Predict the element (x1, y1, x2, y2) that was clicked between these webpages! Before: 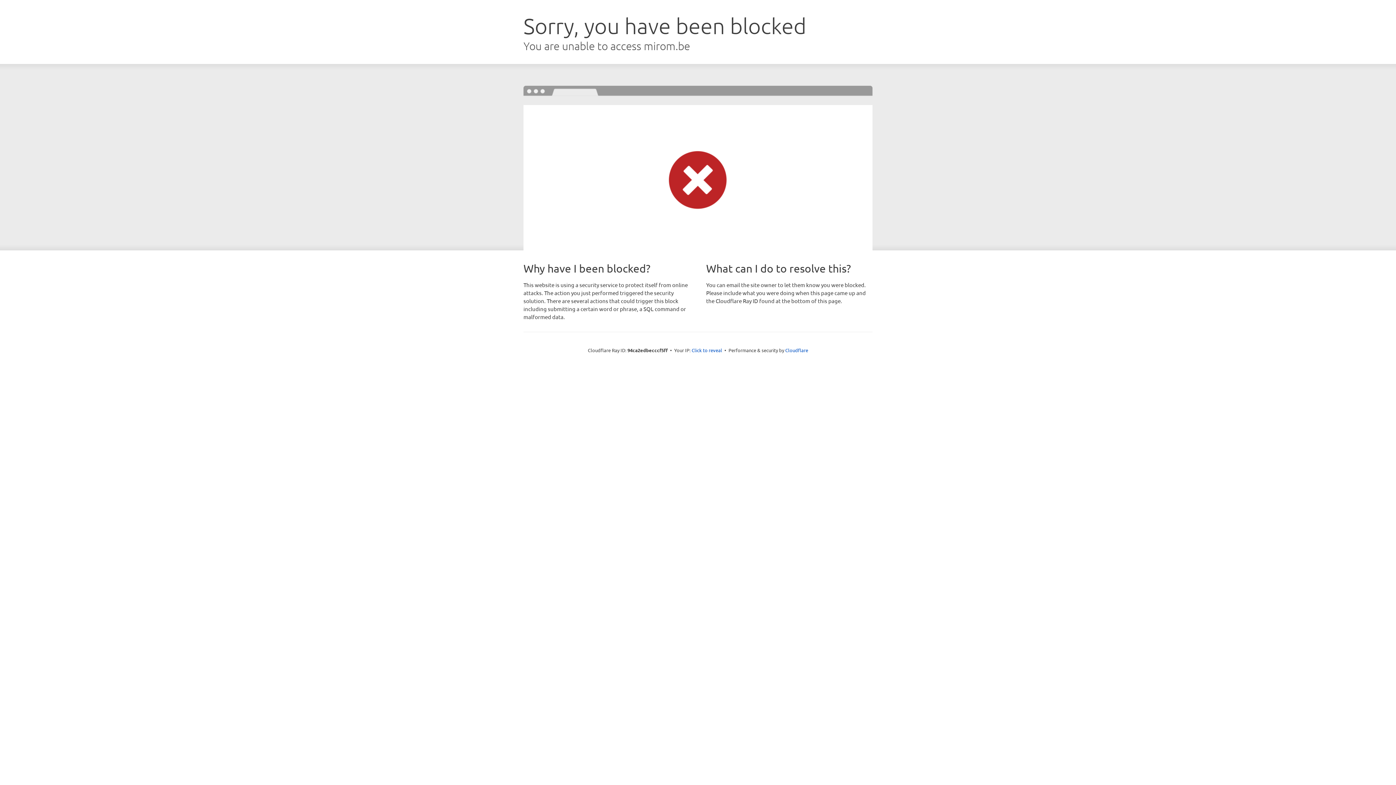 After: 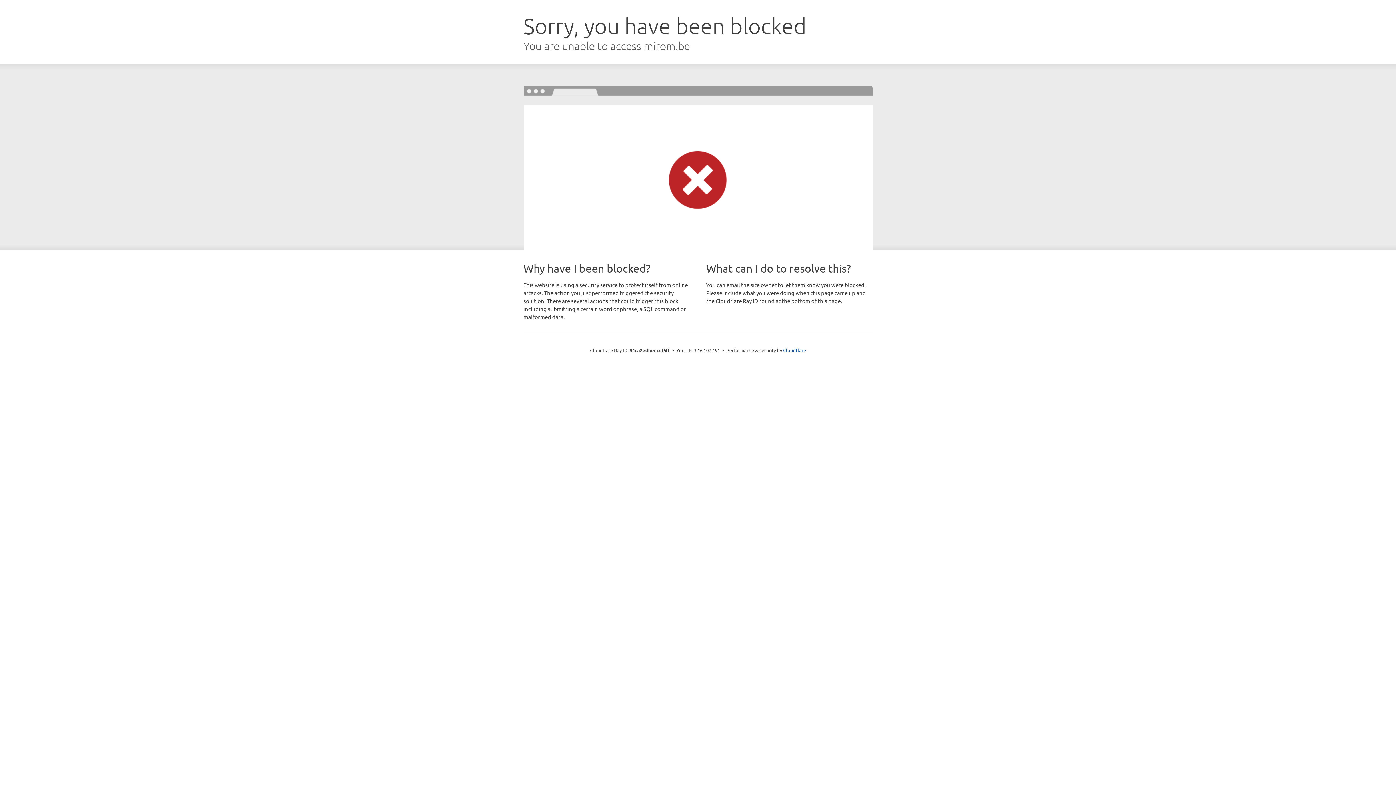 Action: bbox: (691, 346, 722, 353) label: Click to reveal